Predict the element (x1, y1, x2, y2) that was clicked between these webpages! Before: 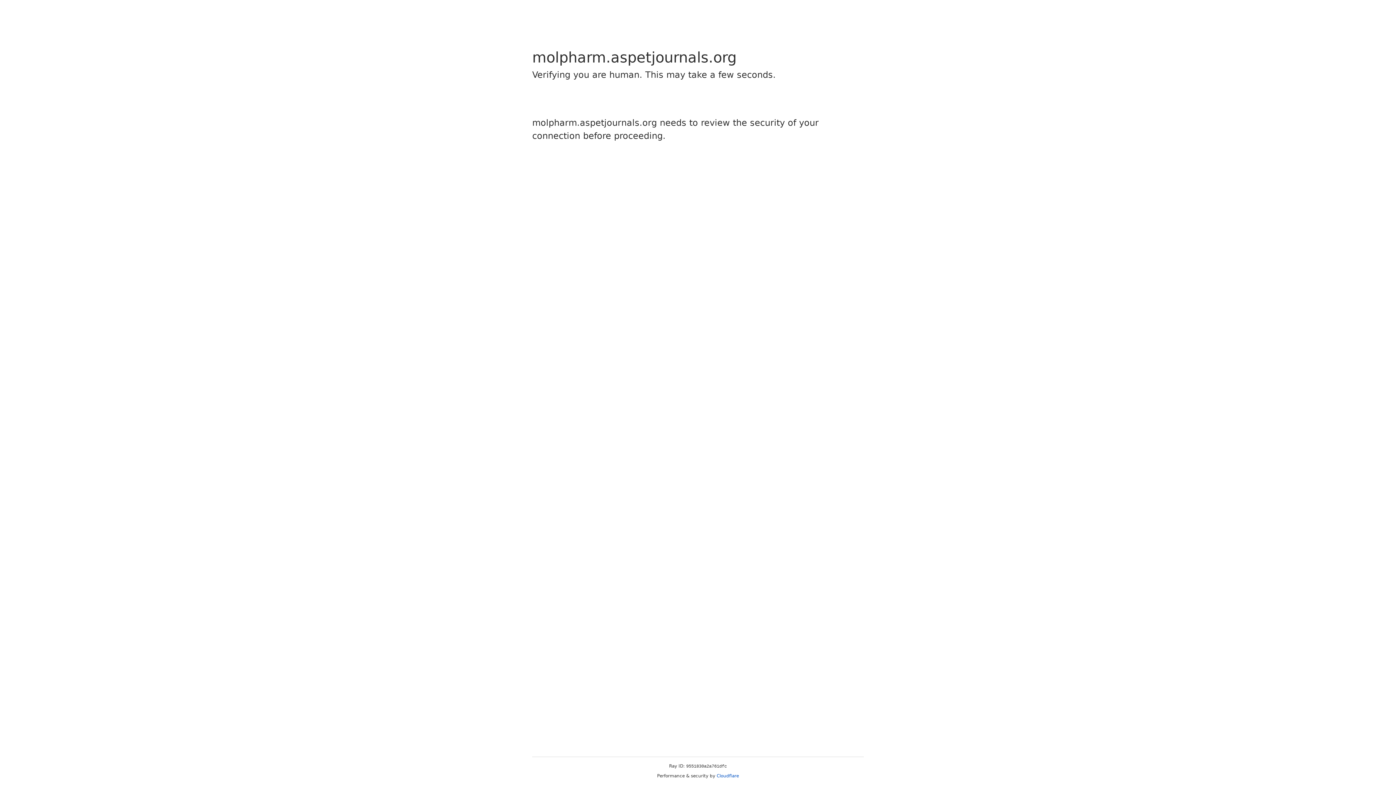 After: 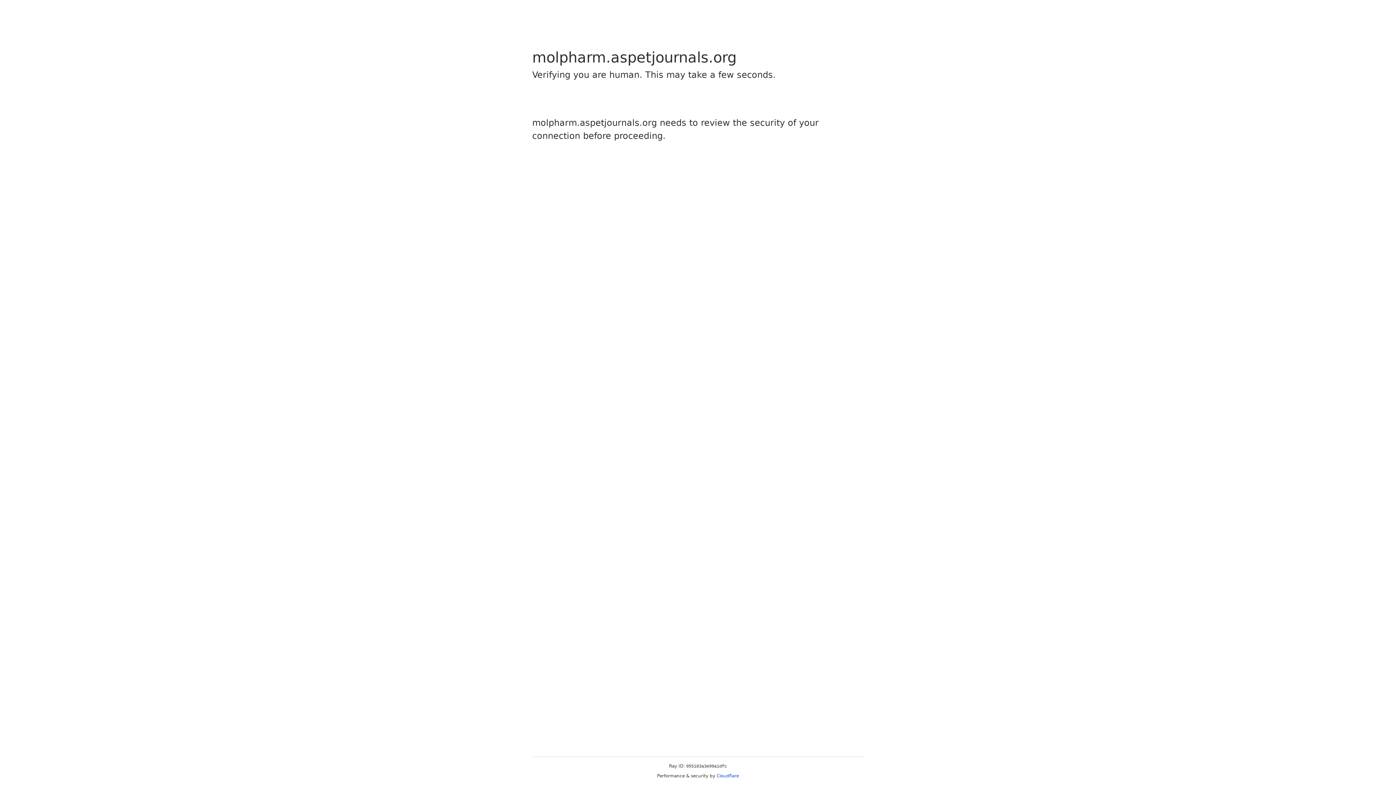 Action: bbox: (716, 773, 739, 778) label: Cloudflare